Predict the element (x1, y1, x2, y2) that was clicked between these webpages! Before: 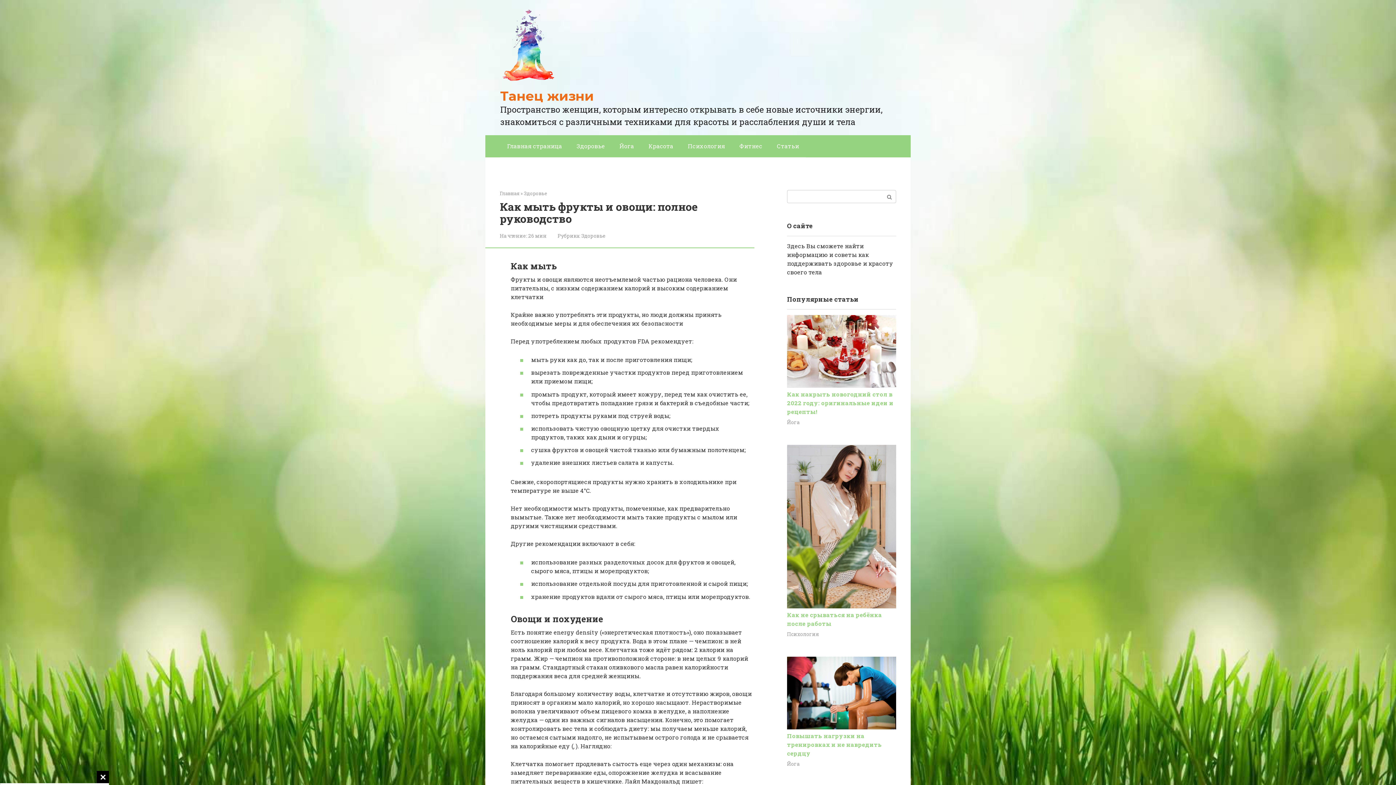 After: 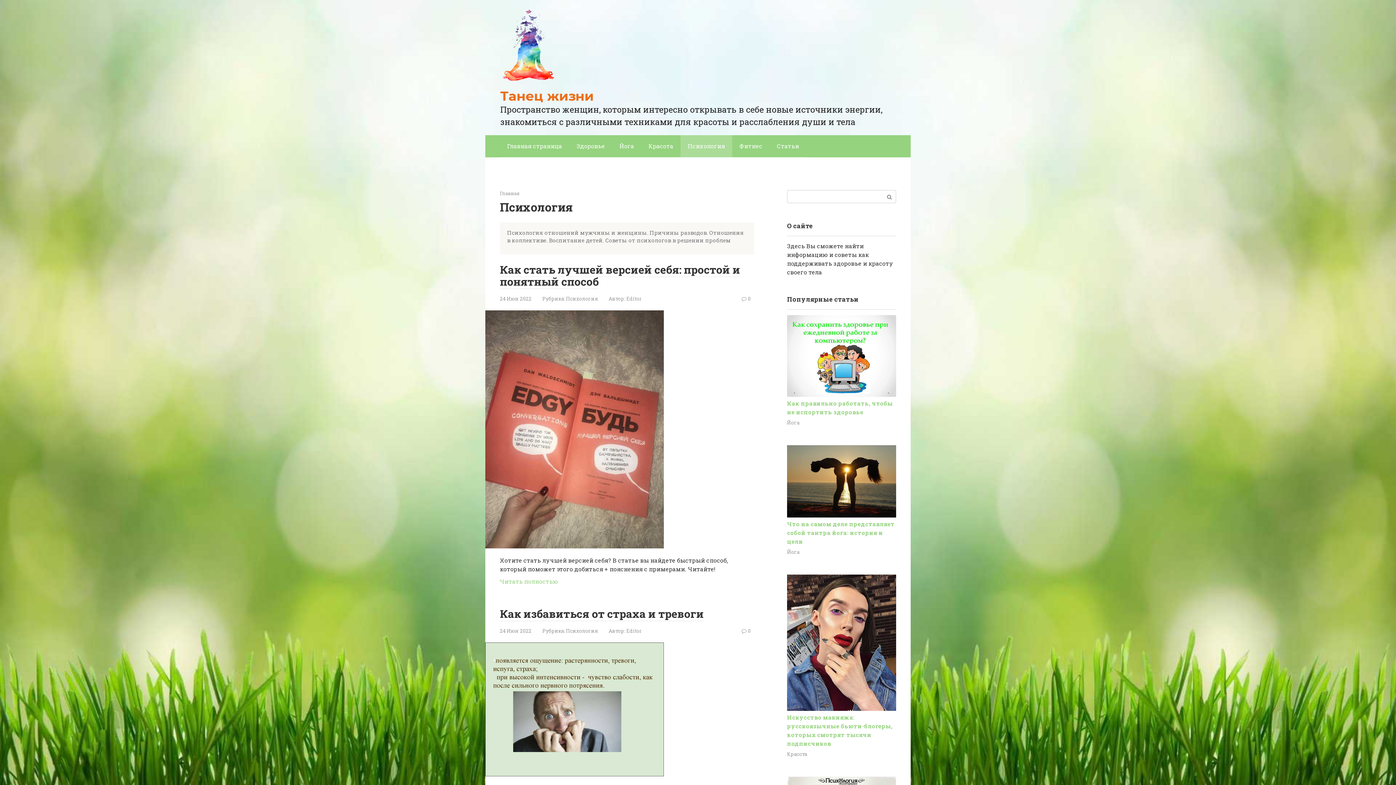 Action: bbox: (787, 631, 818, 637) label: Психология